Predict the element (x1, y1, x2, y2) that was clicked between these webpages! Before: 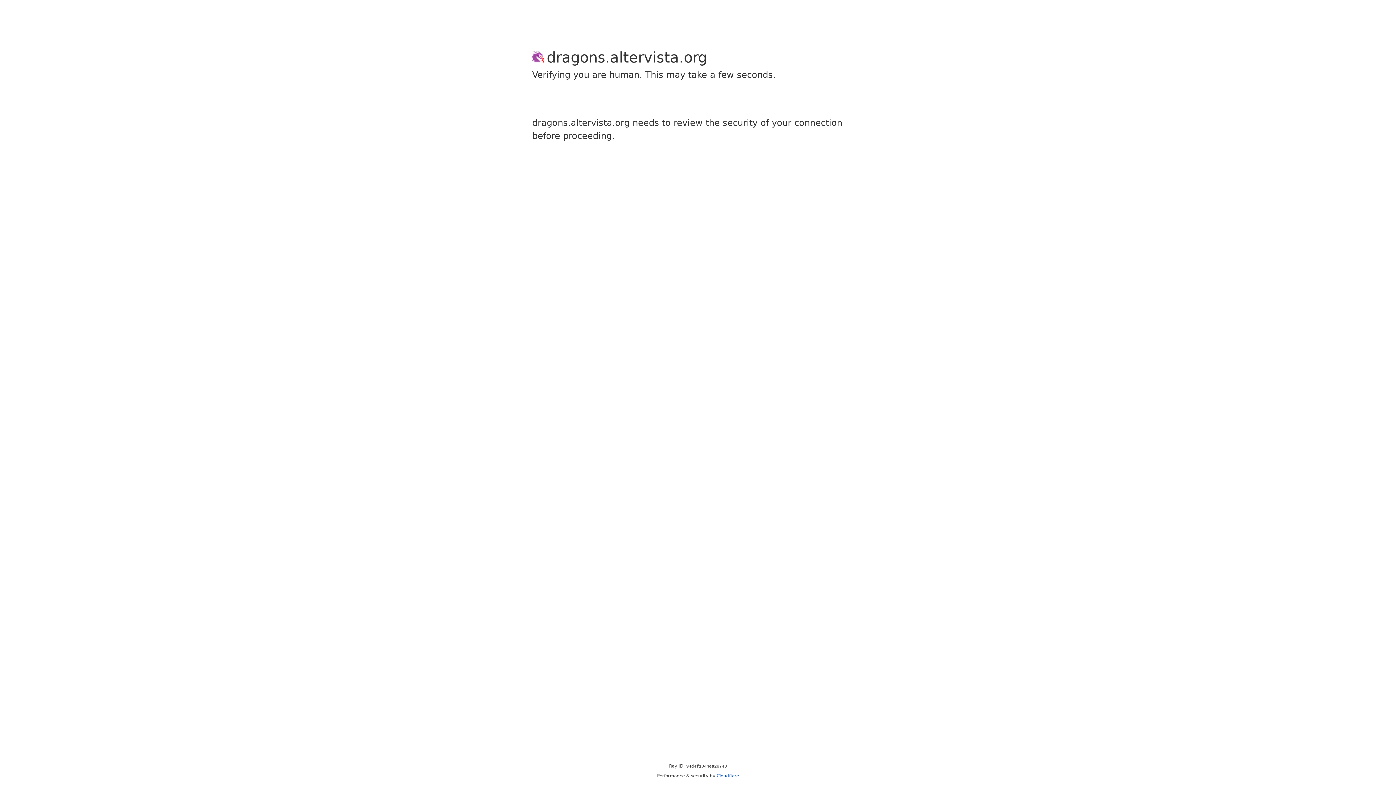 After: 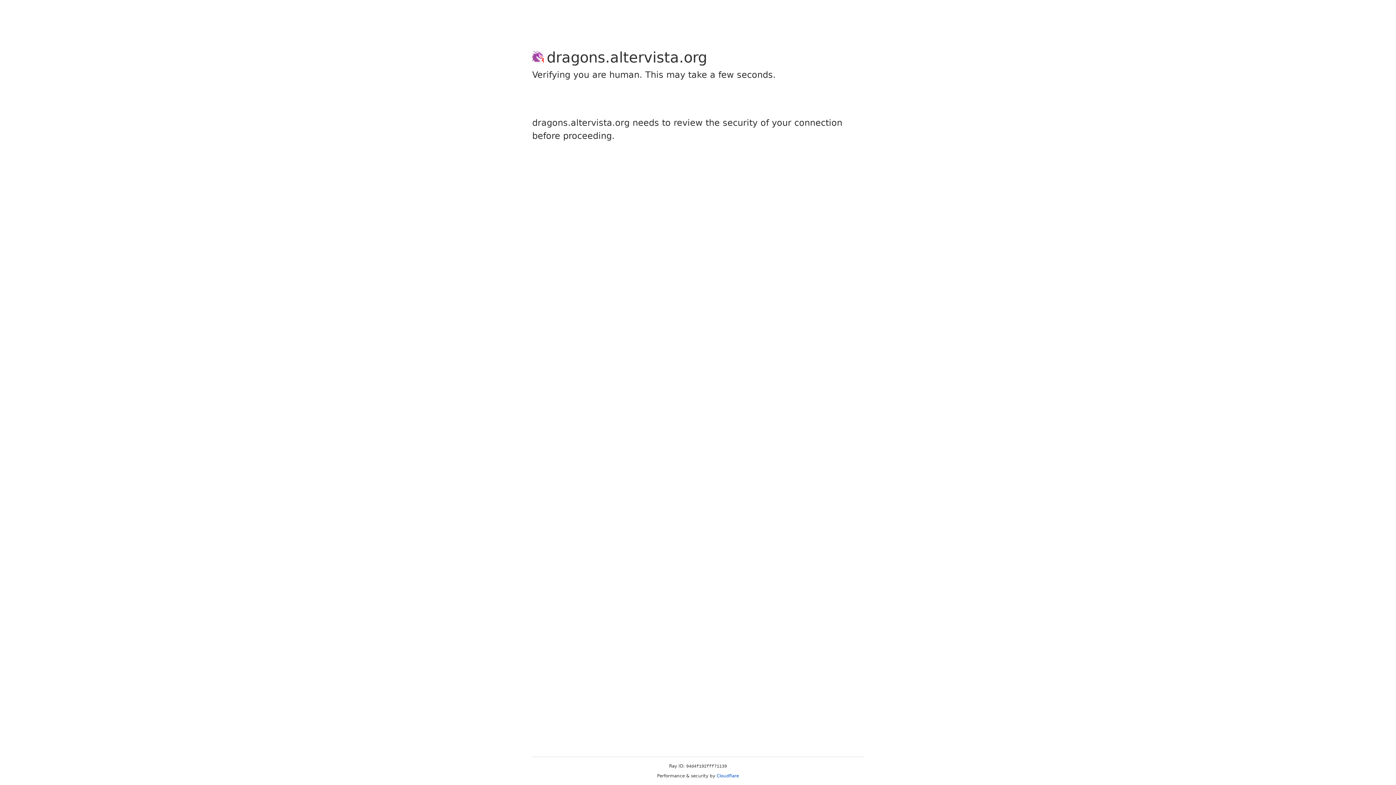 Action: label: Cloudflare bbox: (716, 773, 739, 778)